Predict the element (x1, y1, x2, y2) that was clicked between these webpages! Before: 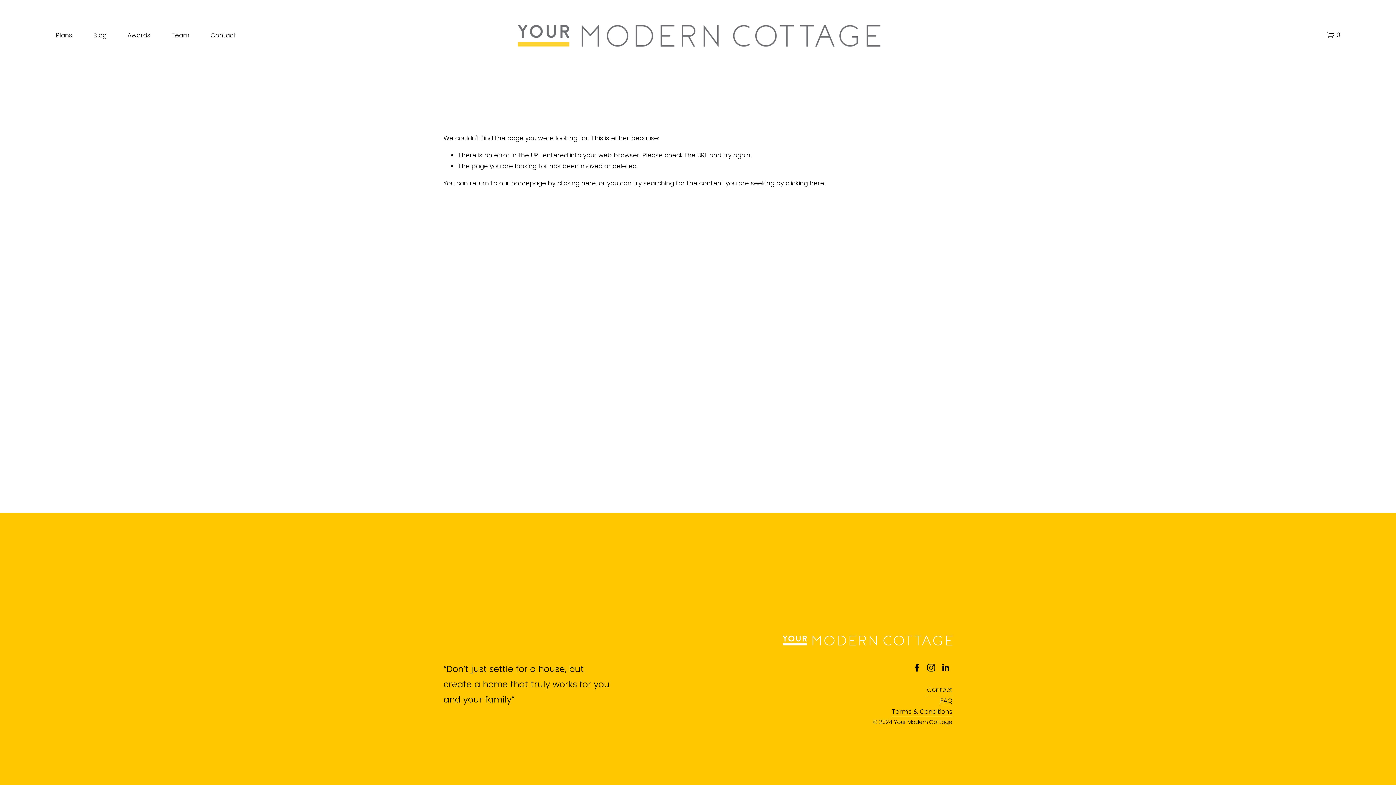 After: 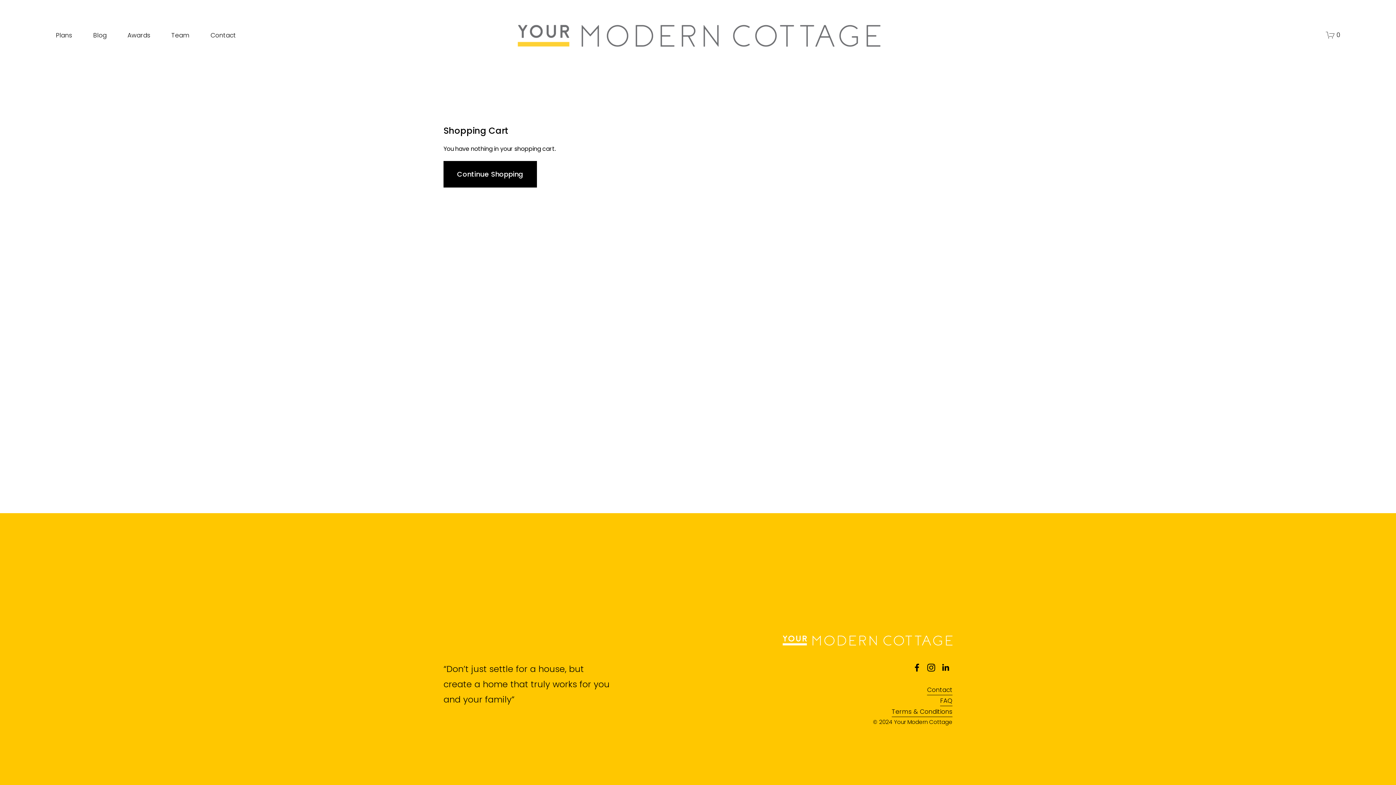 Action: bbox: (1326, 30, 1340, 39) label: 0 items in cart